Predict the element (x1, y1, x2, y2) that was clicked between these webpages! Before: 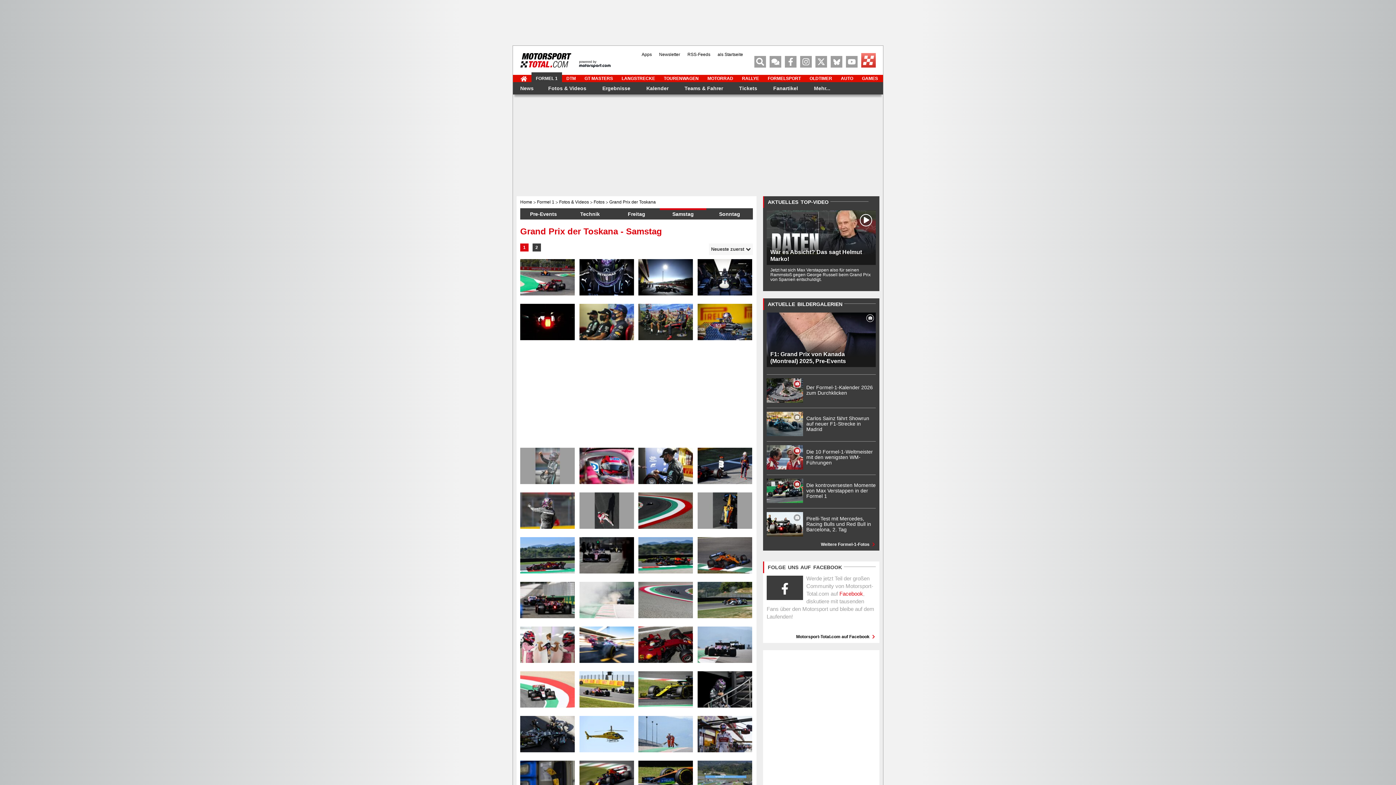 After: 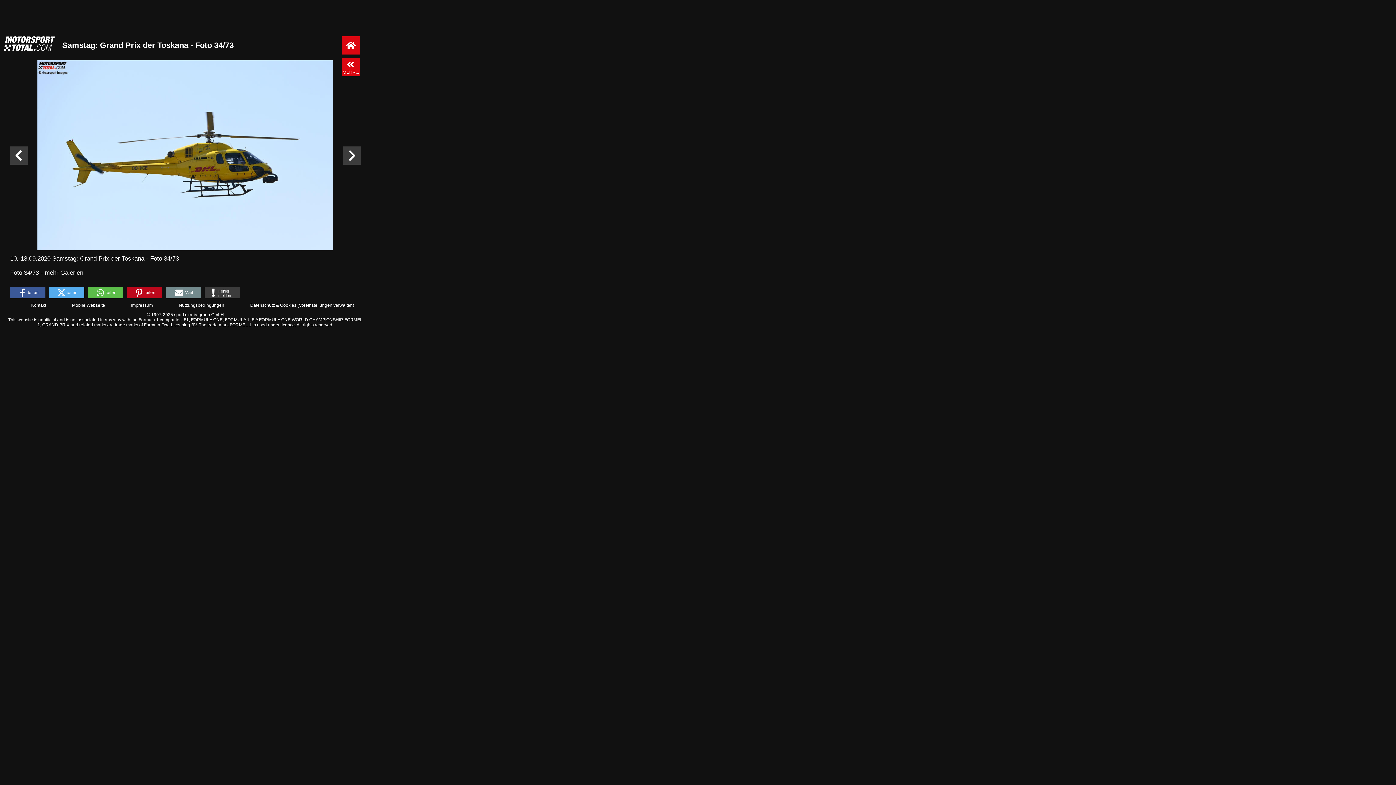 Action: bbox: (579, 730, 634, 736)